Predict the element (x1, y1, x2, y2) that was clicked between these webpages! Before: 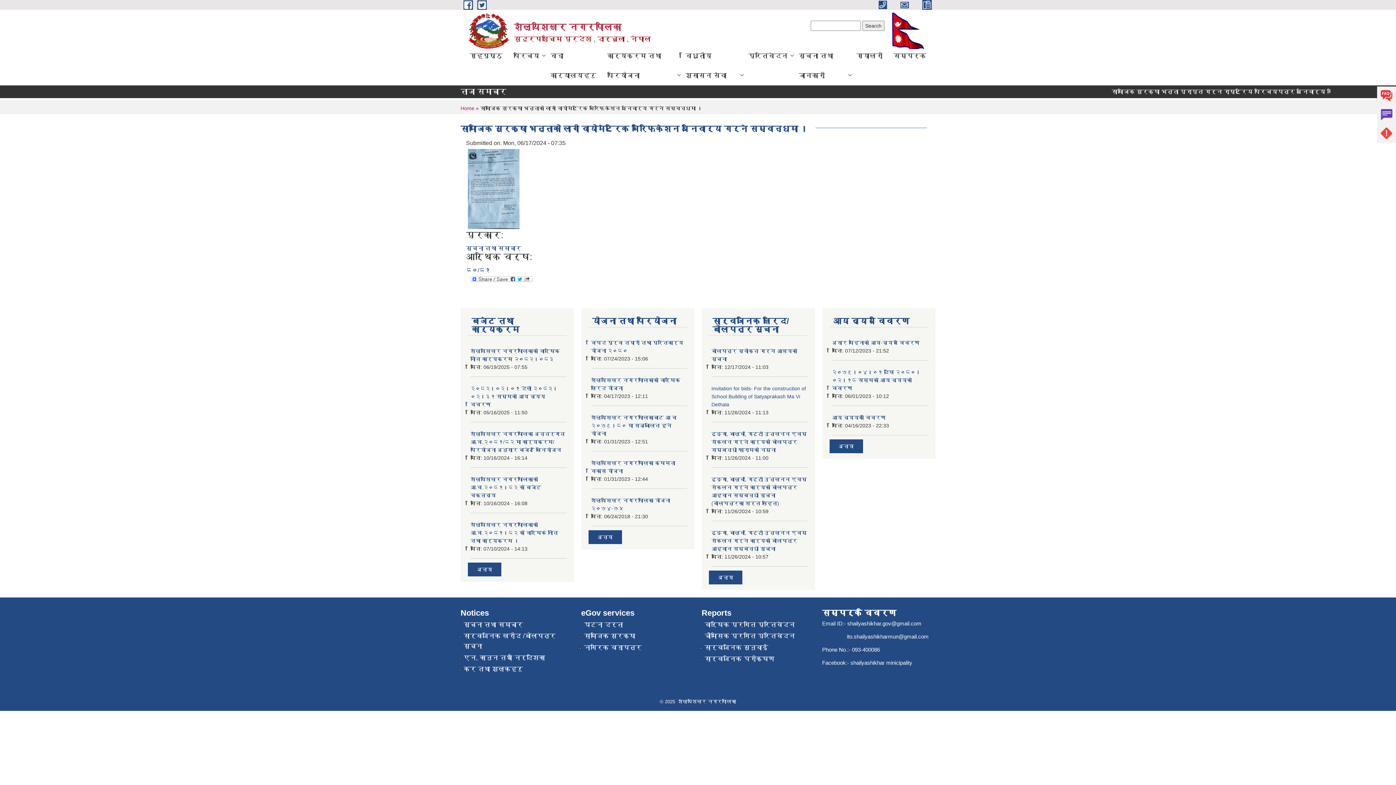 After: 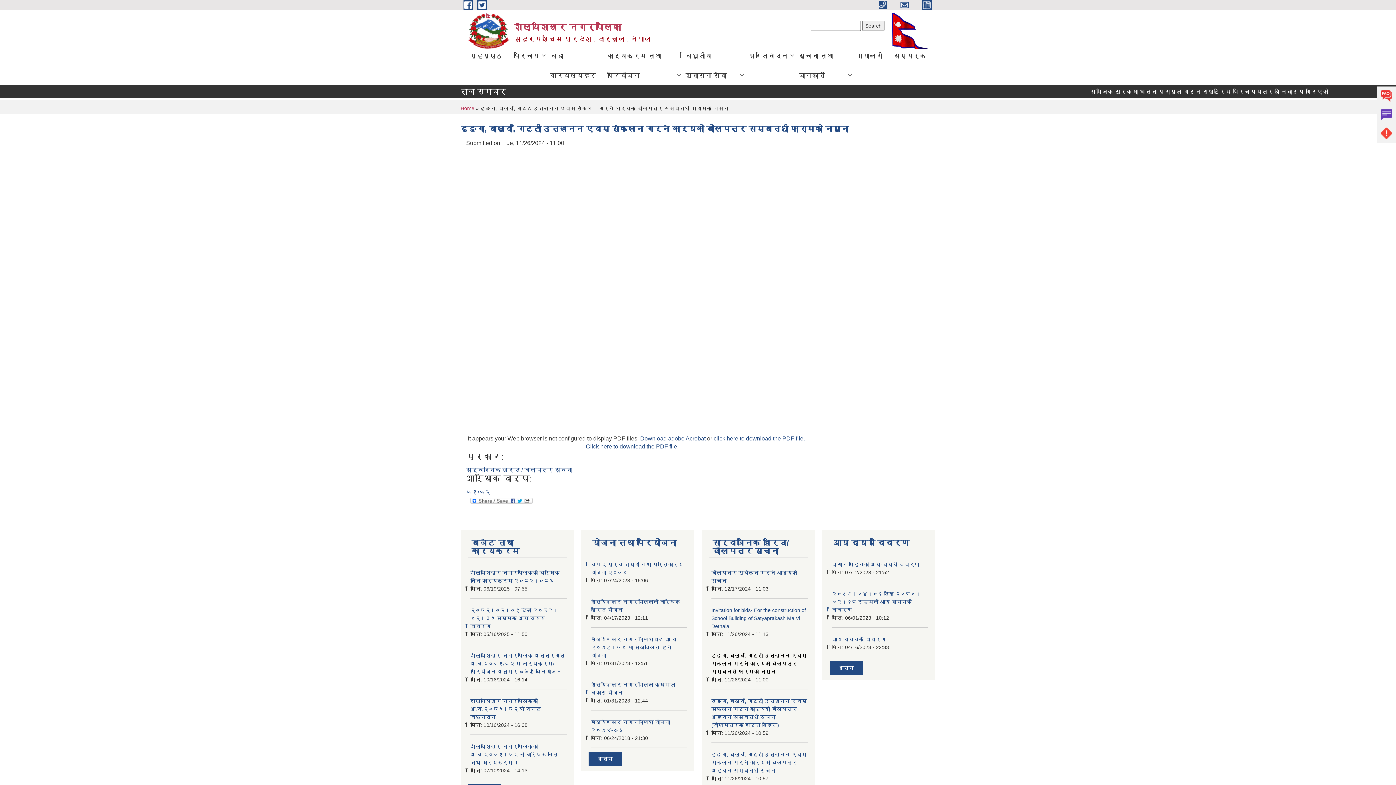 Action: label: ढुङ्गा, बालुवा, गिट्टी उत्खनन एवम् संकलन गर्ने कार्यको बोलपत्र सम्बन्धी फारामको नमुना bbox: (711, 431, 806, 453)